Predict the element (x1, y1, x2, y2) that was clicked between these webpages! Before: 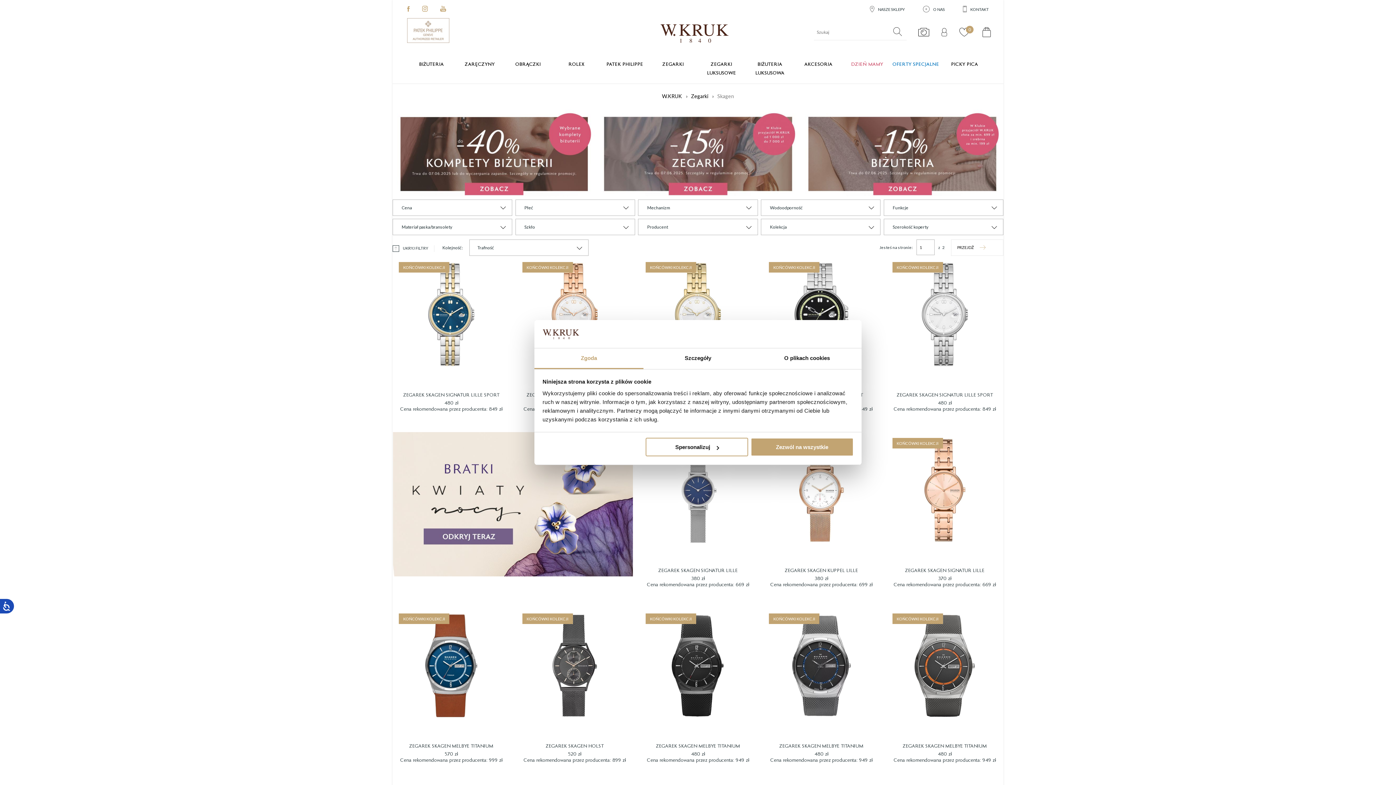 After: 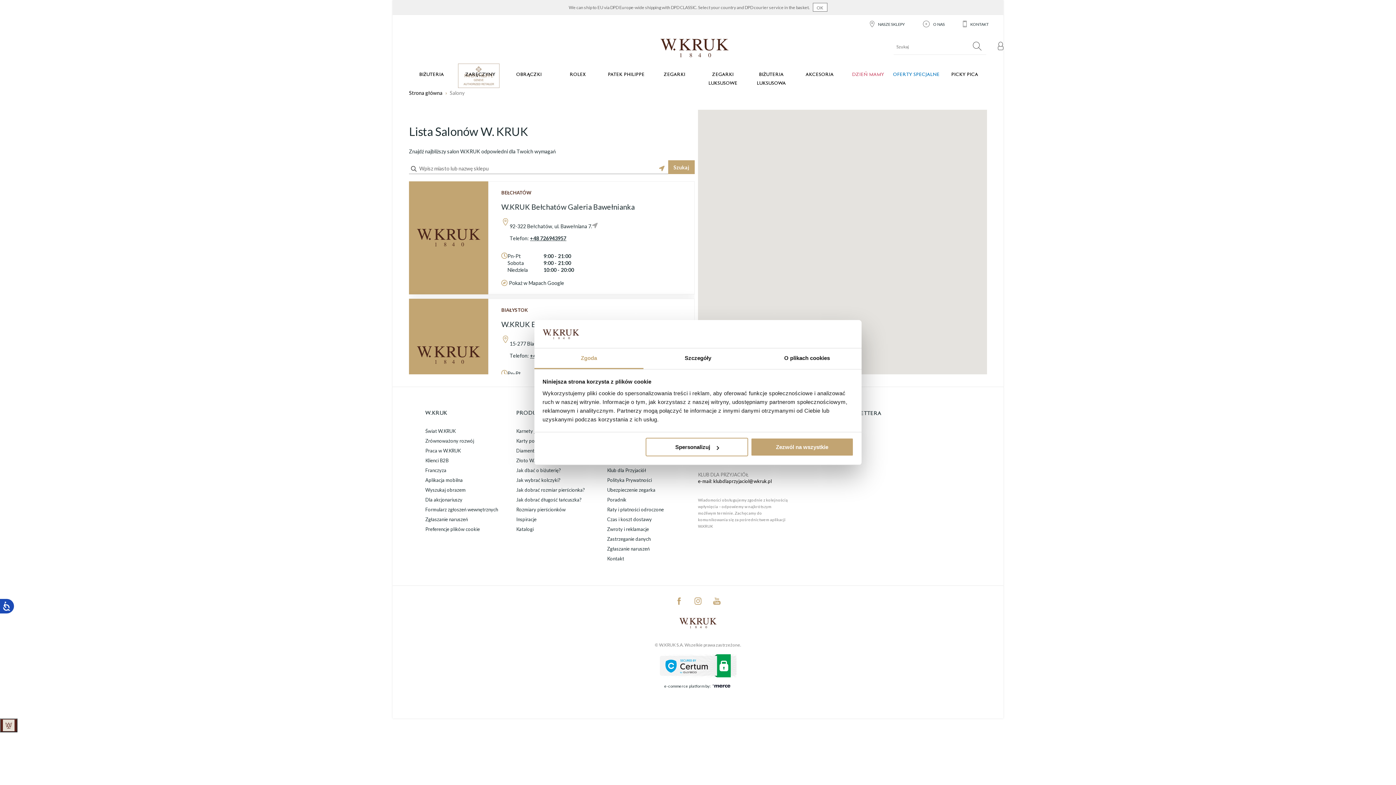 Action: bbox: (867, 2, 908, 15) label:  NASZE SKLEPY